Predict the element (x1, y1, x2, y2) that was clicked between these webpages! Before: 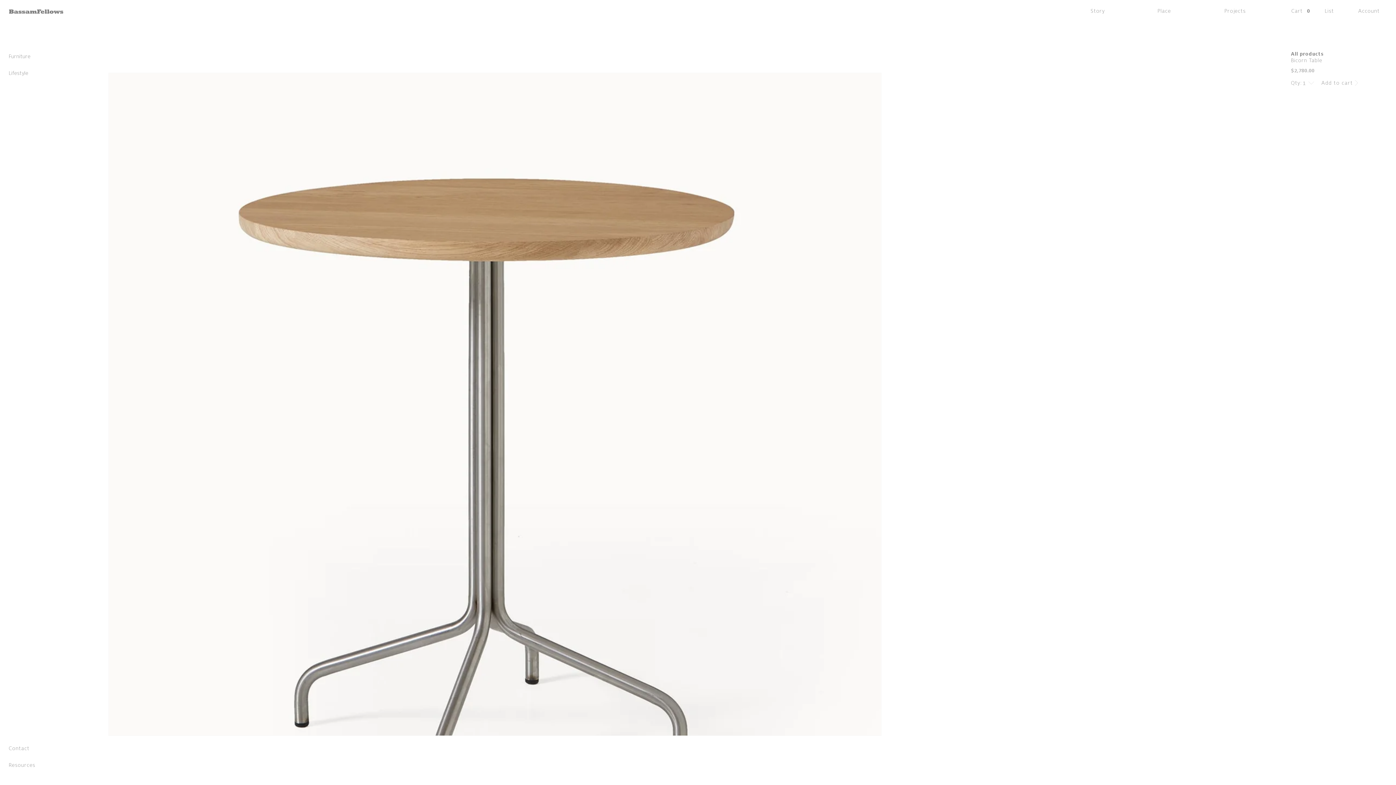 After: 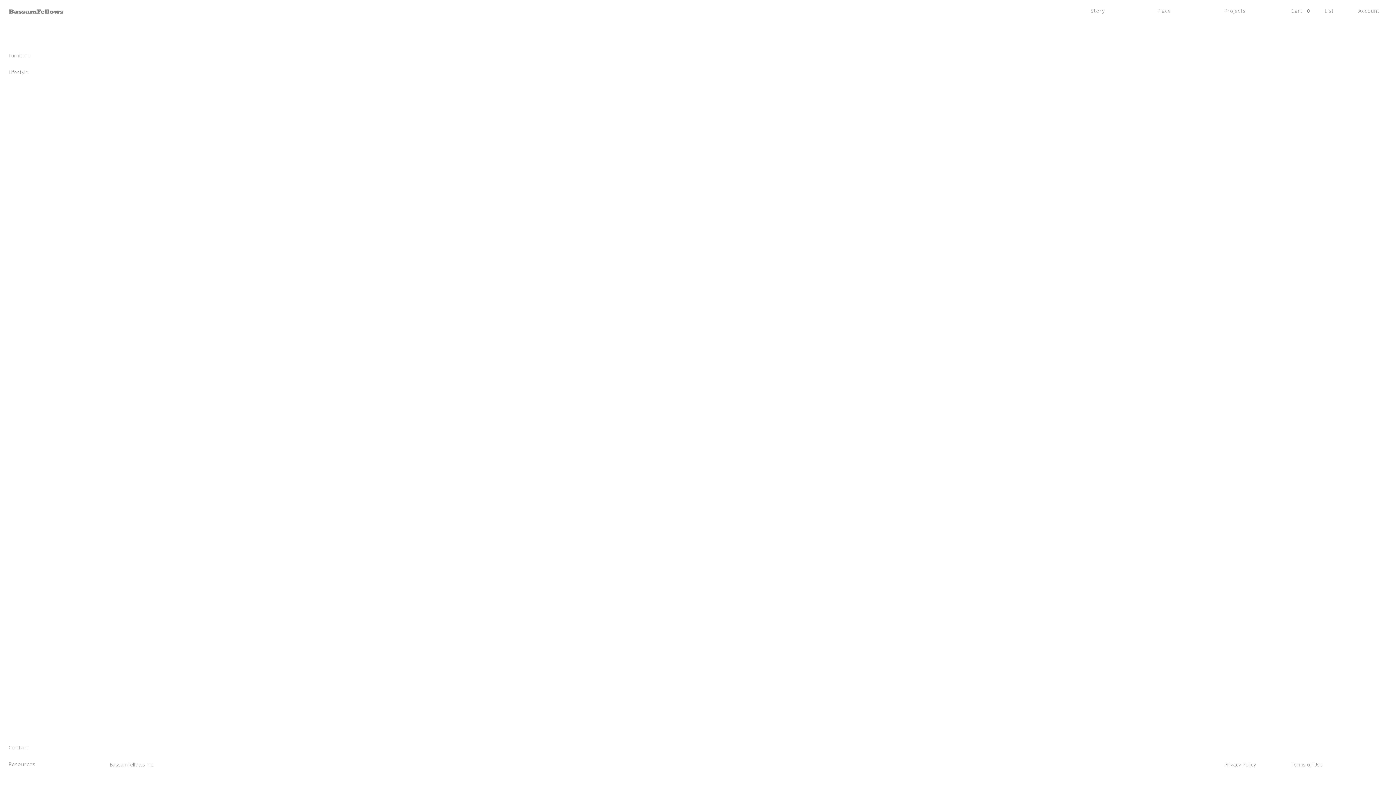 Action: label: List bbox: (1325, 7, 1334, 14)